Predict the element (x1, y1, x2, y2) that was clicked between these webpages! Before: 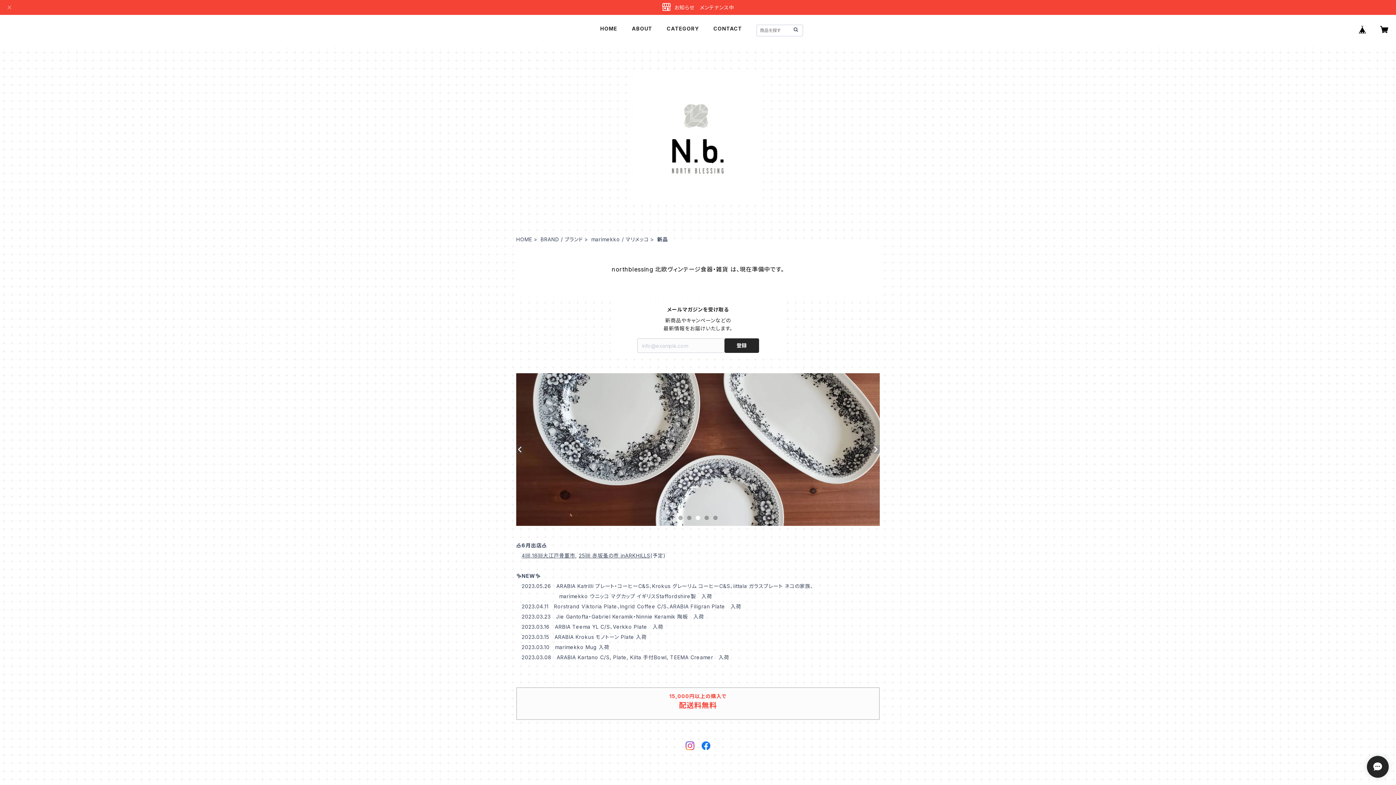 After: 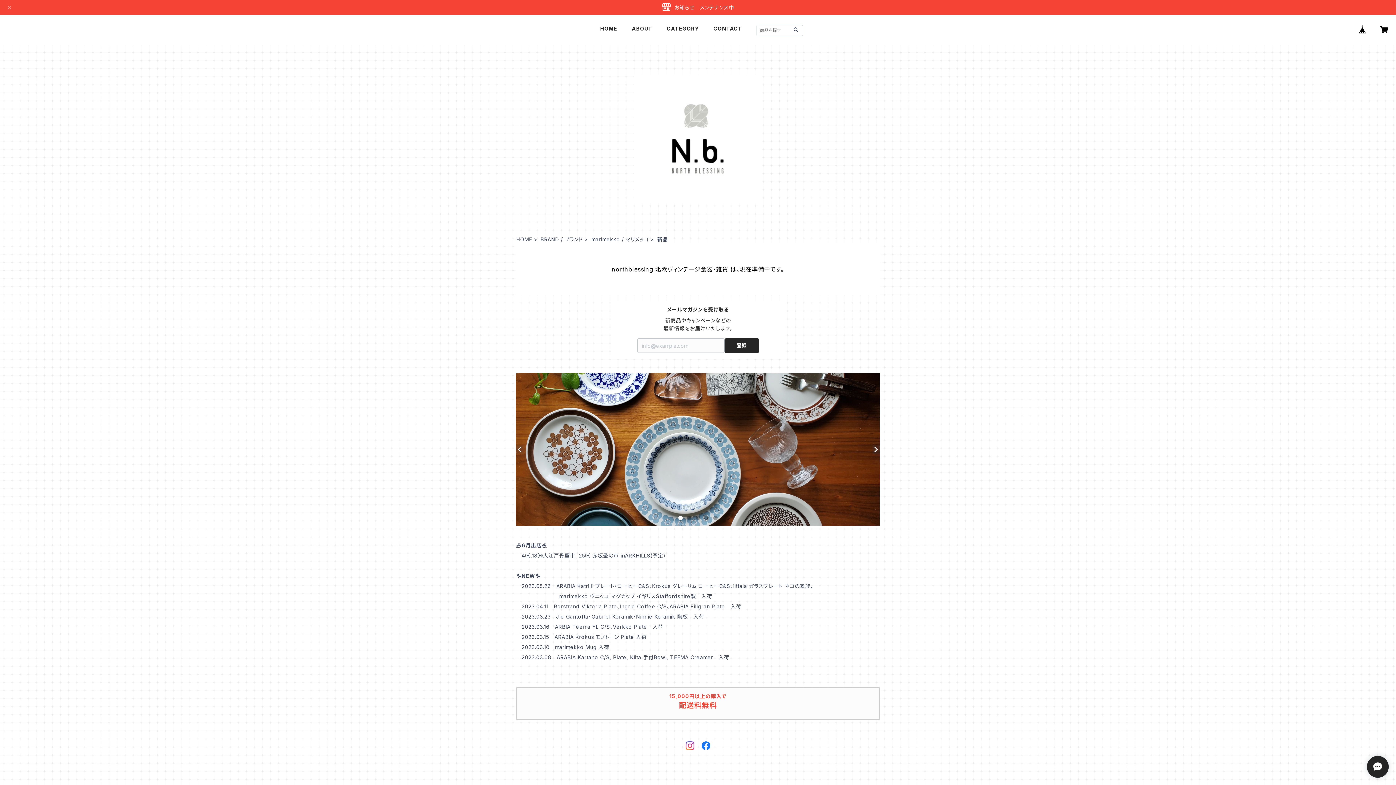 Action: bbox: (685, 741, 694, 754)